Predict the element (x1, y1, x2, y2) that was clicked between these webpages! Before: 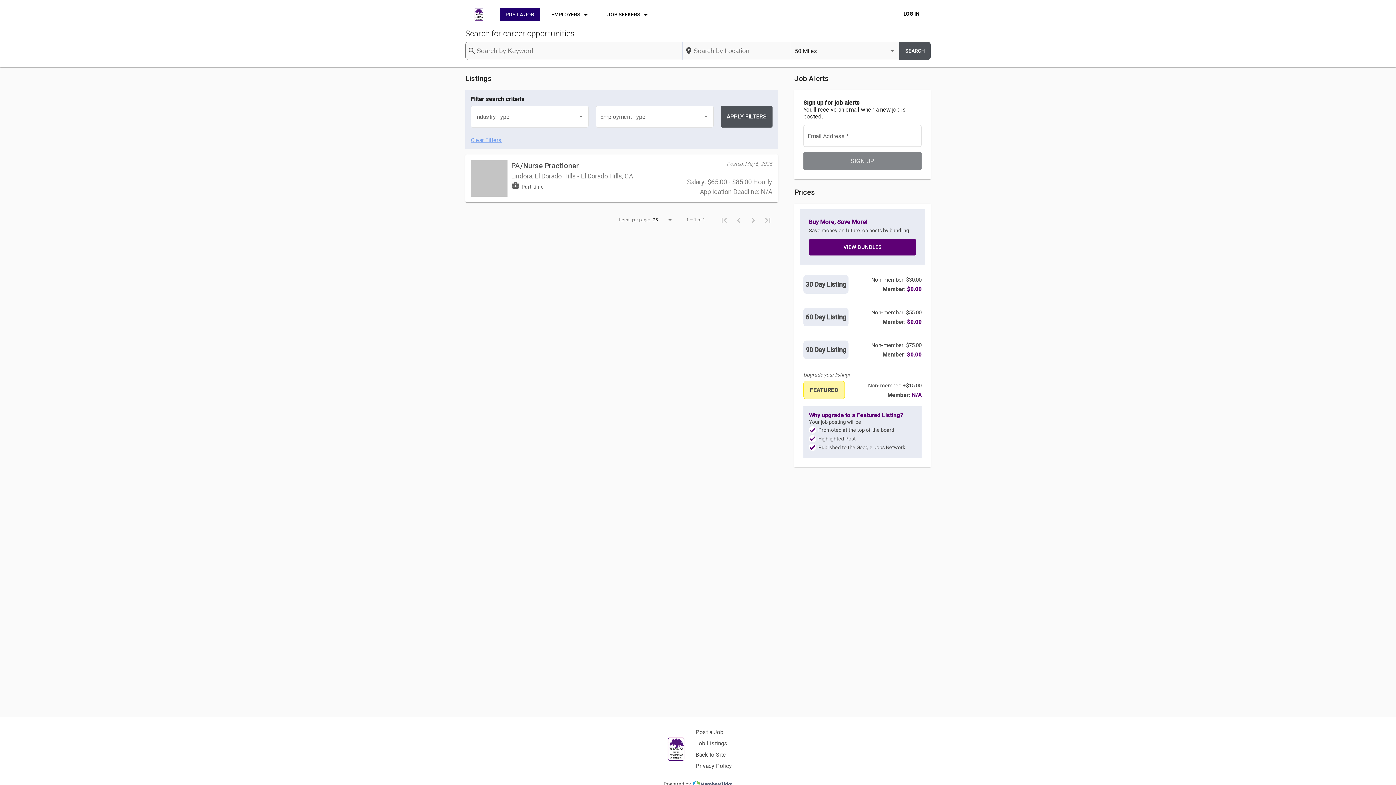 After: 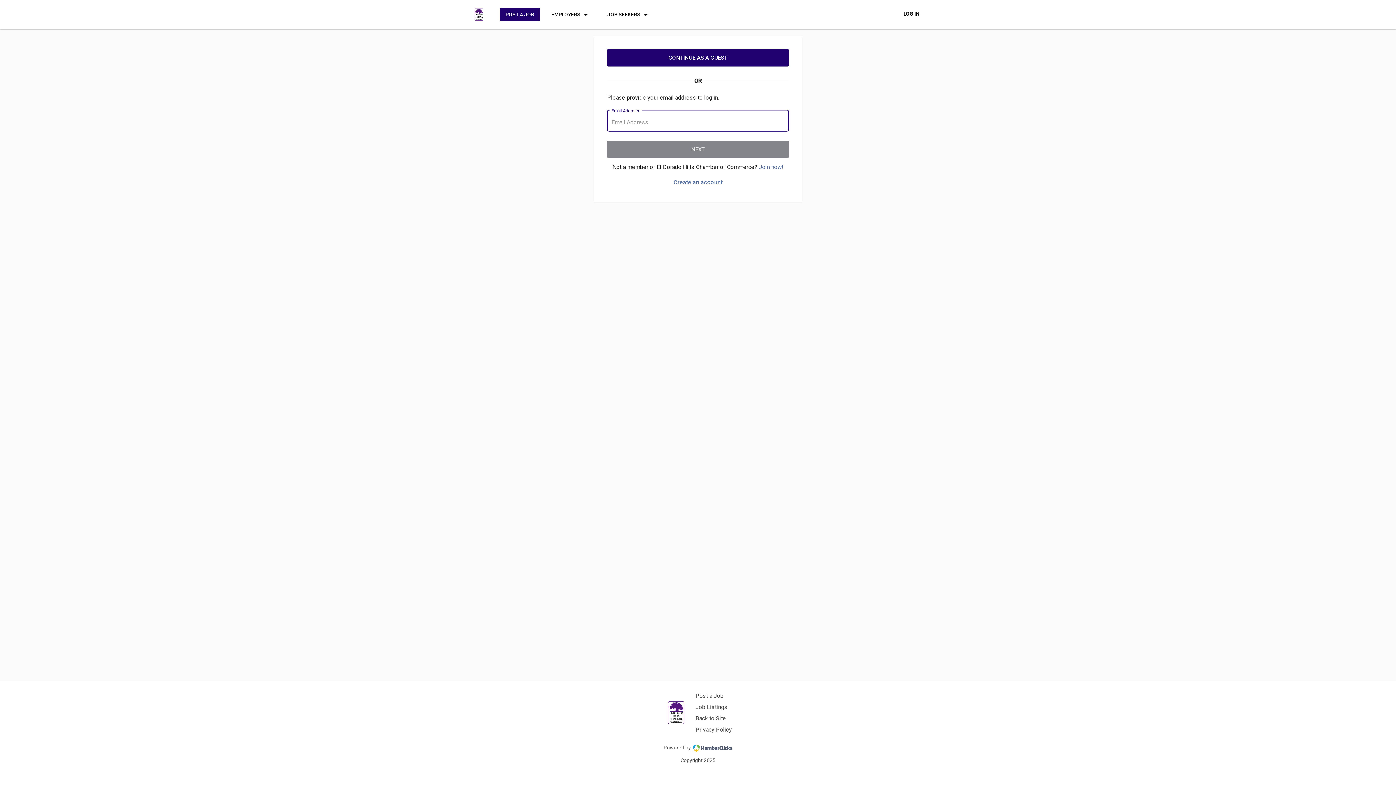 Action: label: Non-member: $55.00
Member: $0.00 bbox: (871, 307, 921, 326)